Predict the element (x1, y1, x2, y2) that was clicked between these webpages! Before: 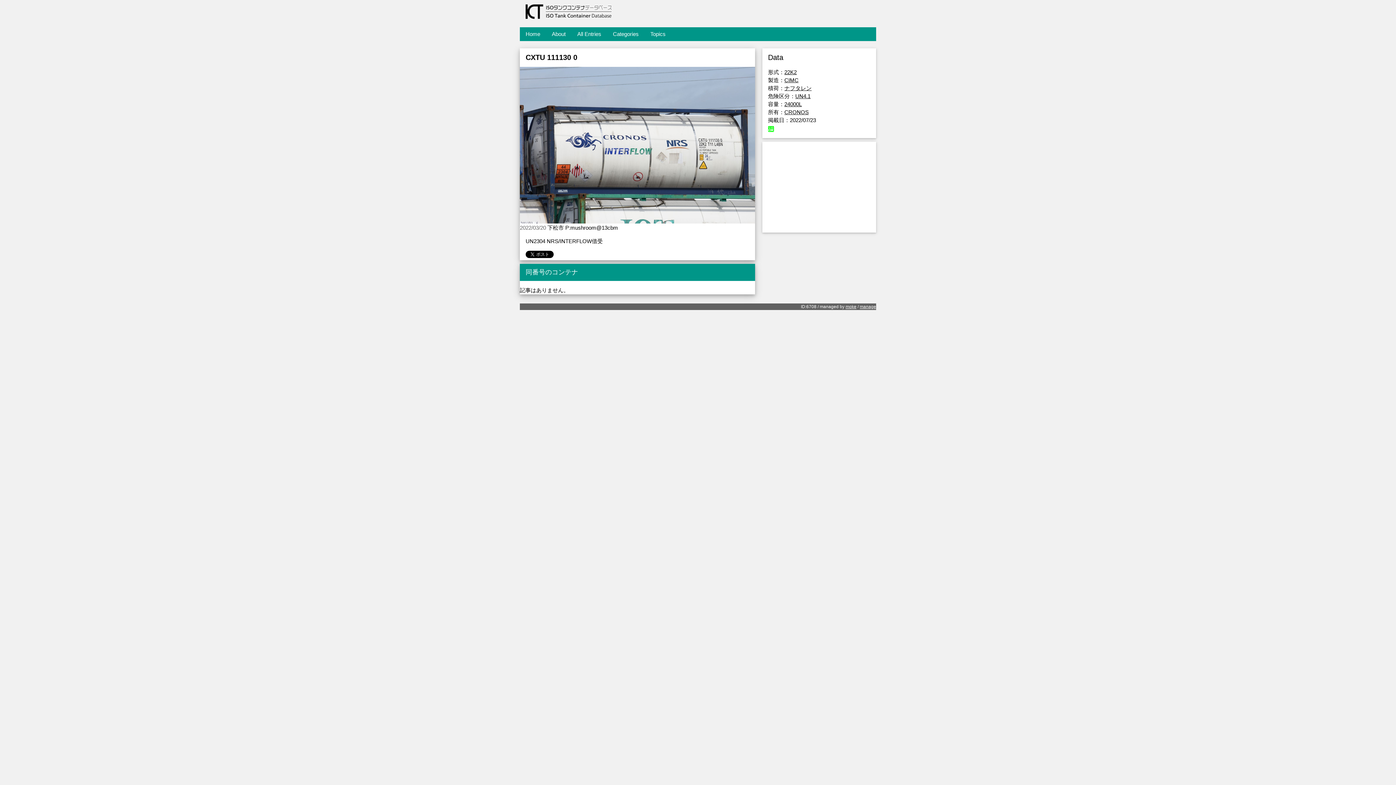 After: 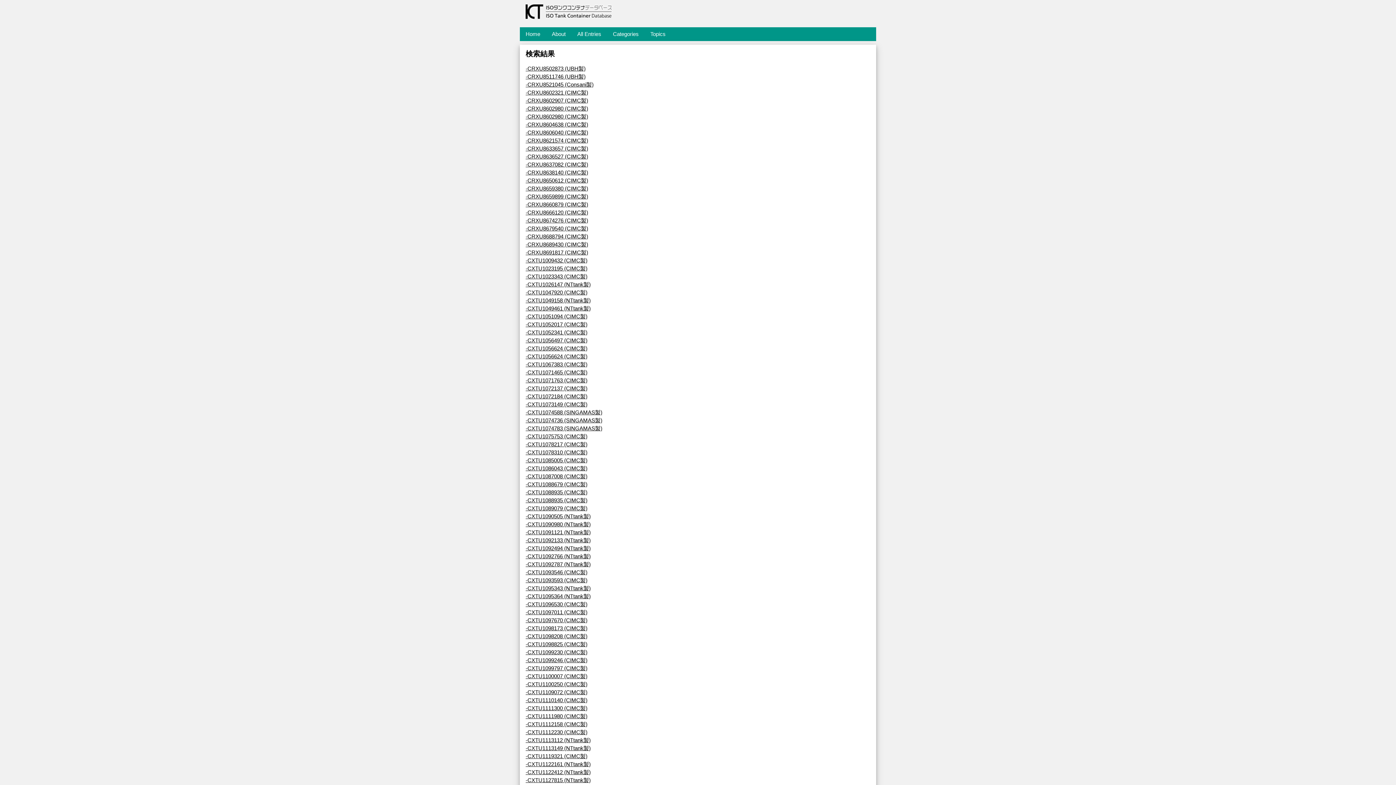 Action: label: CRONOS bbox: (784, 109, 808, 115)